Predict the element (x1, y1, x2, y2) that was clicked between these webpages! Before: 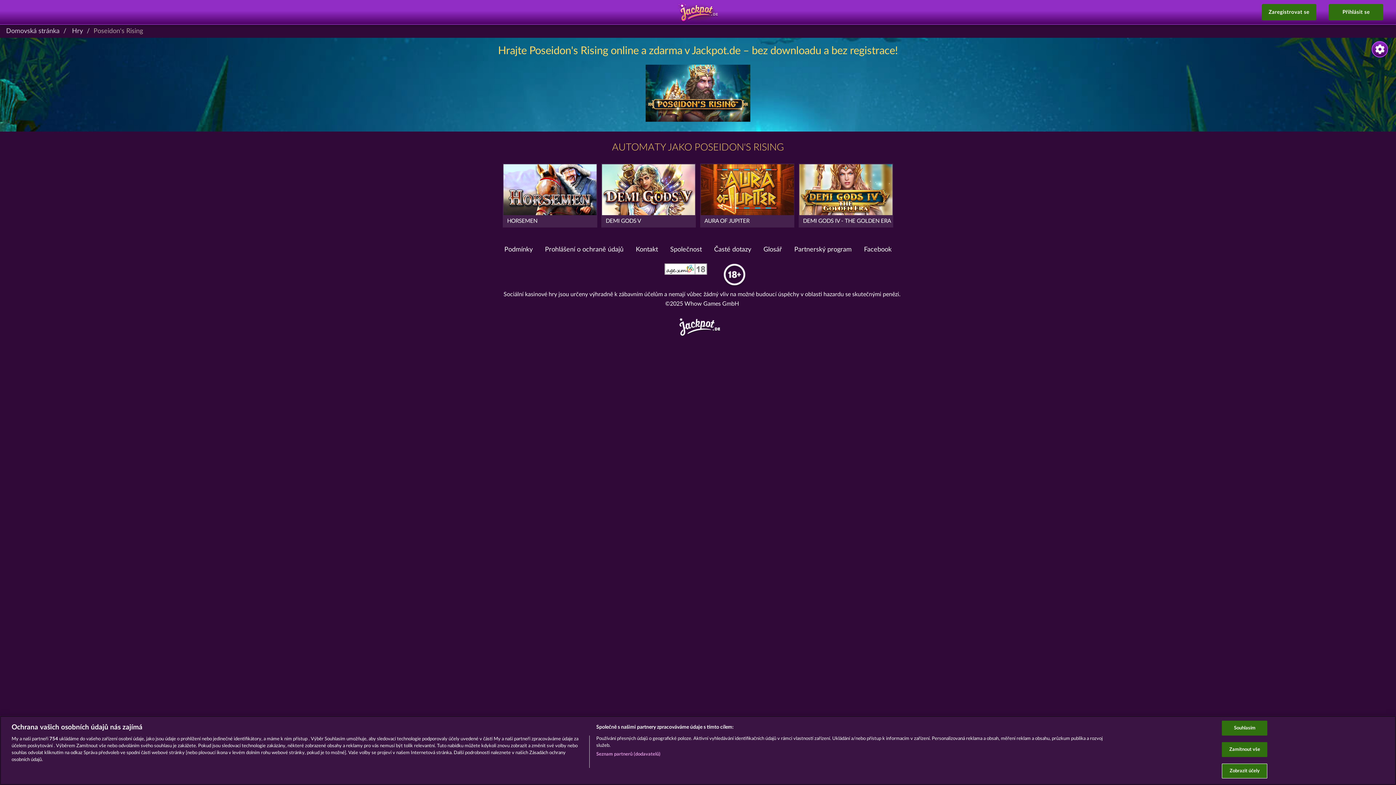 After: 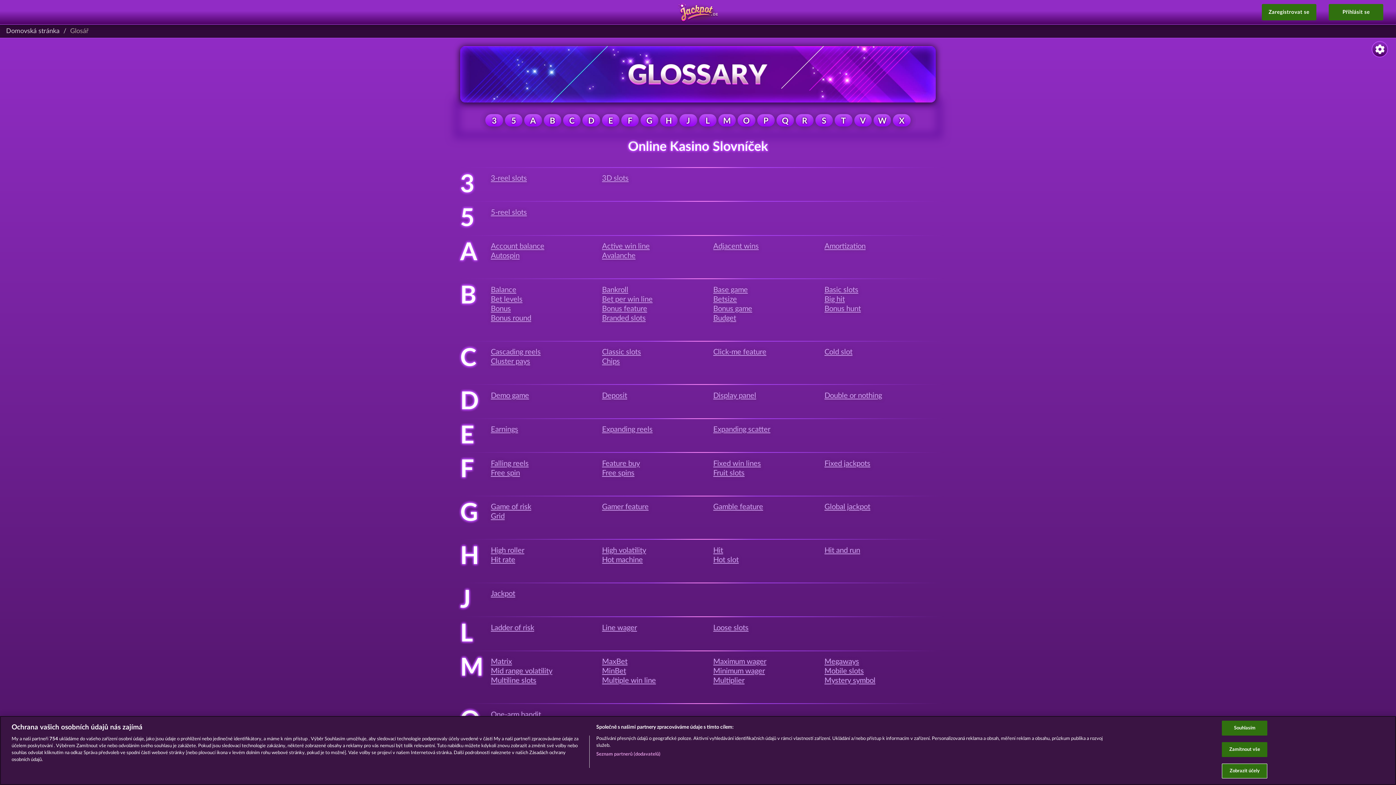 Action: label: Glosář bbox: (763, 246, 782, 253)